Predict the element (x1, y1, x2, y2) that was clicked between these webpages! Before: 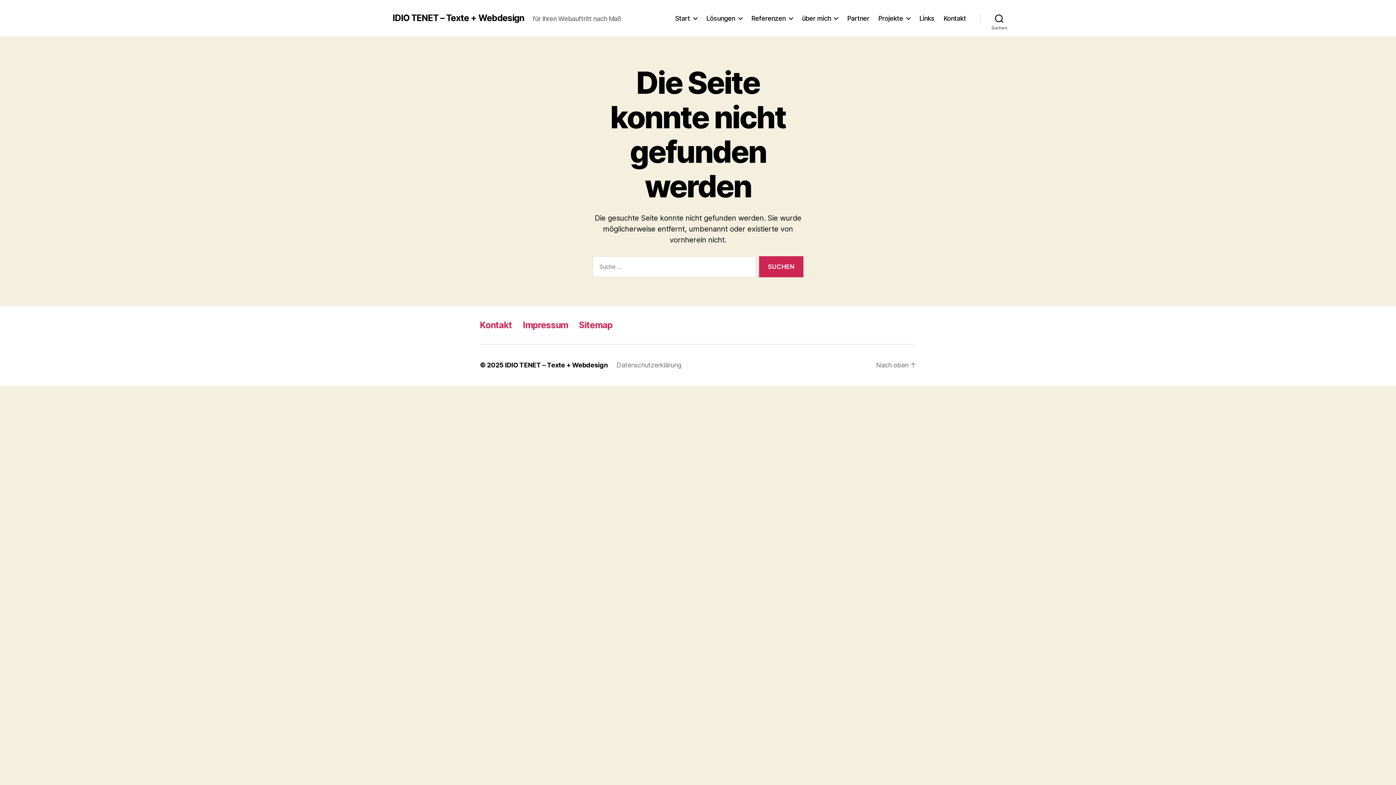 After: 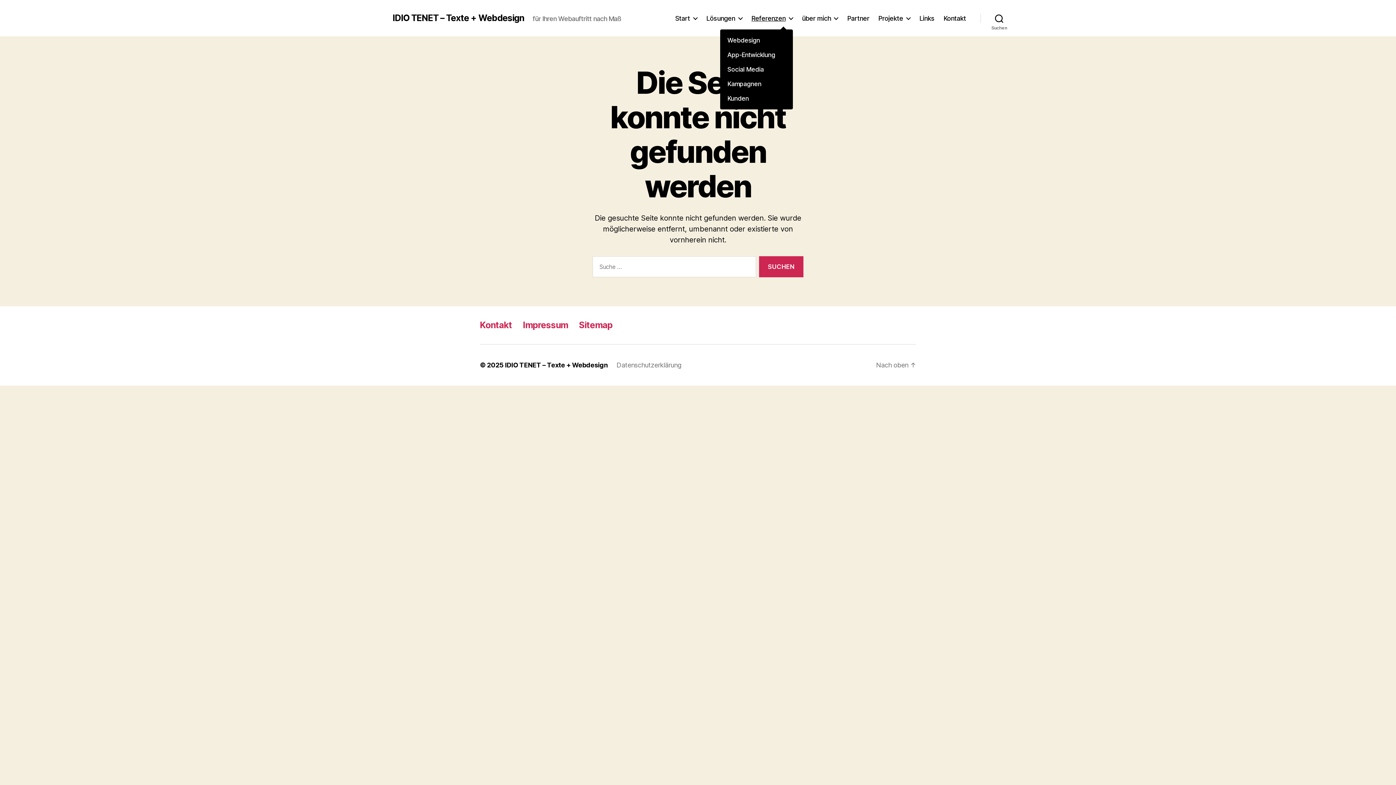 Action: label: Referenzen bbox: (751, 14, 793, 22)